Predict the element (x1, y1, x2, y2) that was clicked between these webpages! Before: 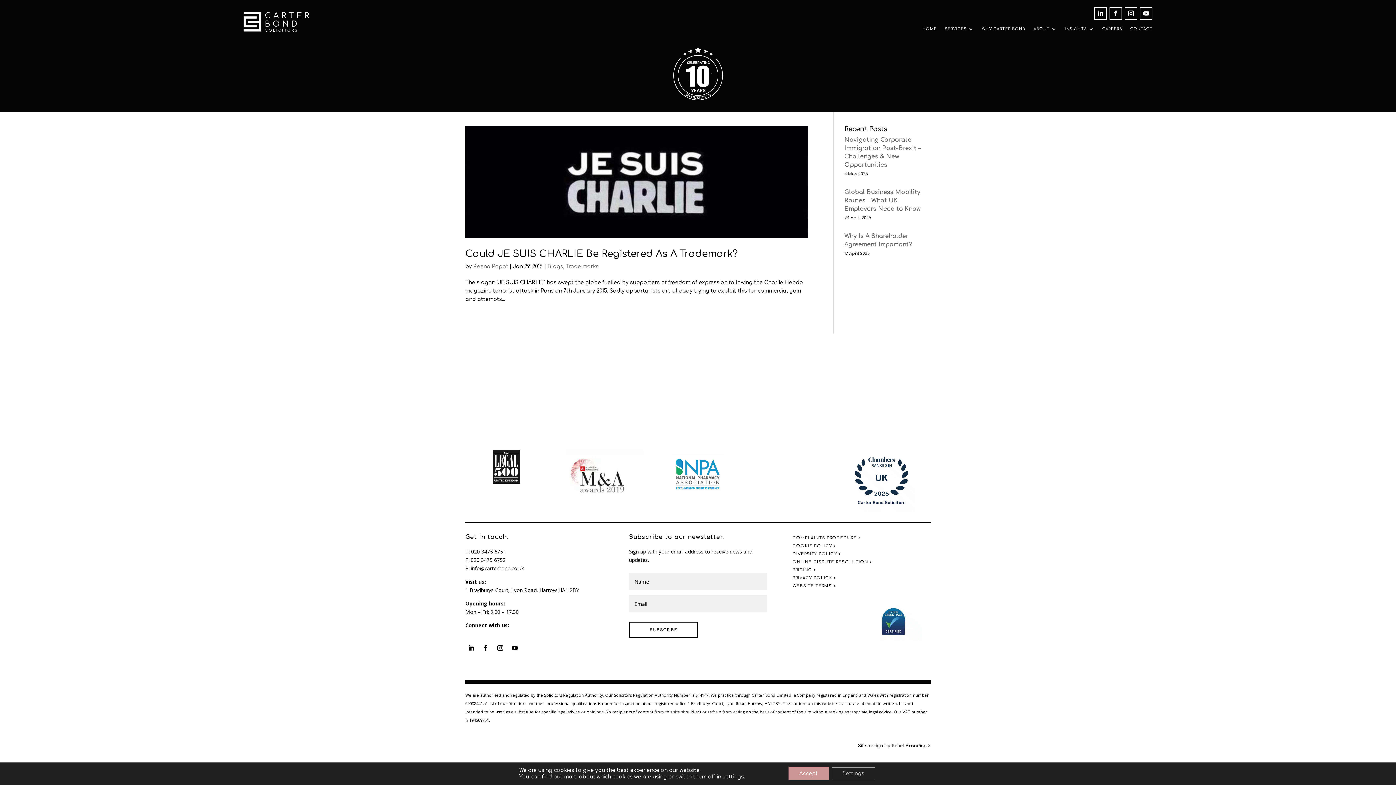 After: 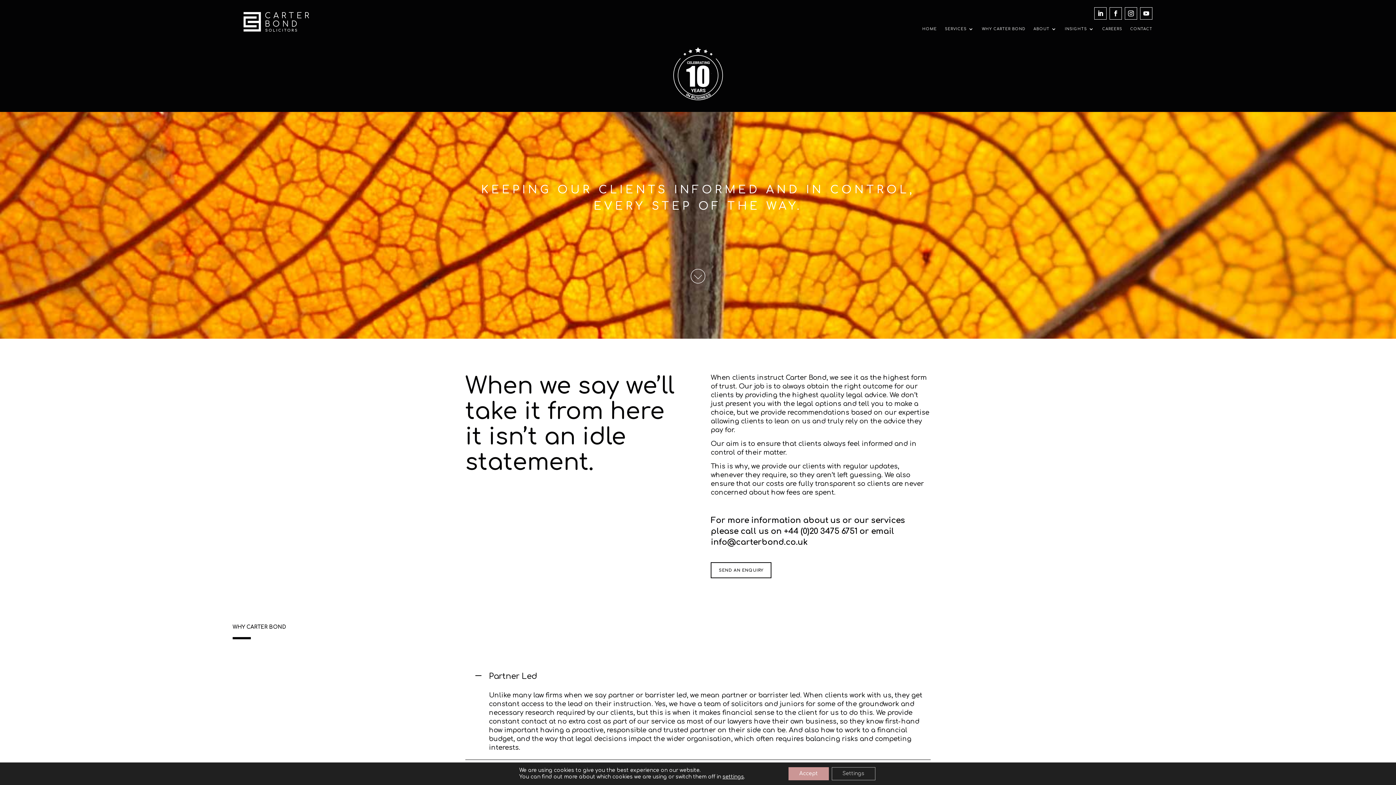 Action: label: WHY CARTER BOND bbox: (982, 15, 1025, 42)